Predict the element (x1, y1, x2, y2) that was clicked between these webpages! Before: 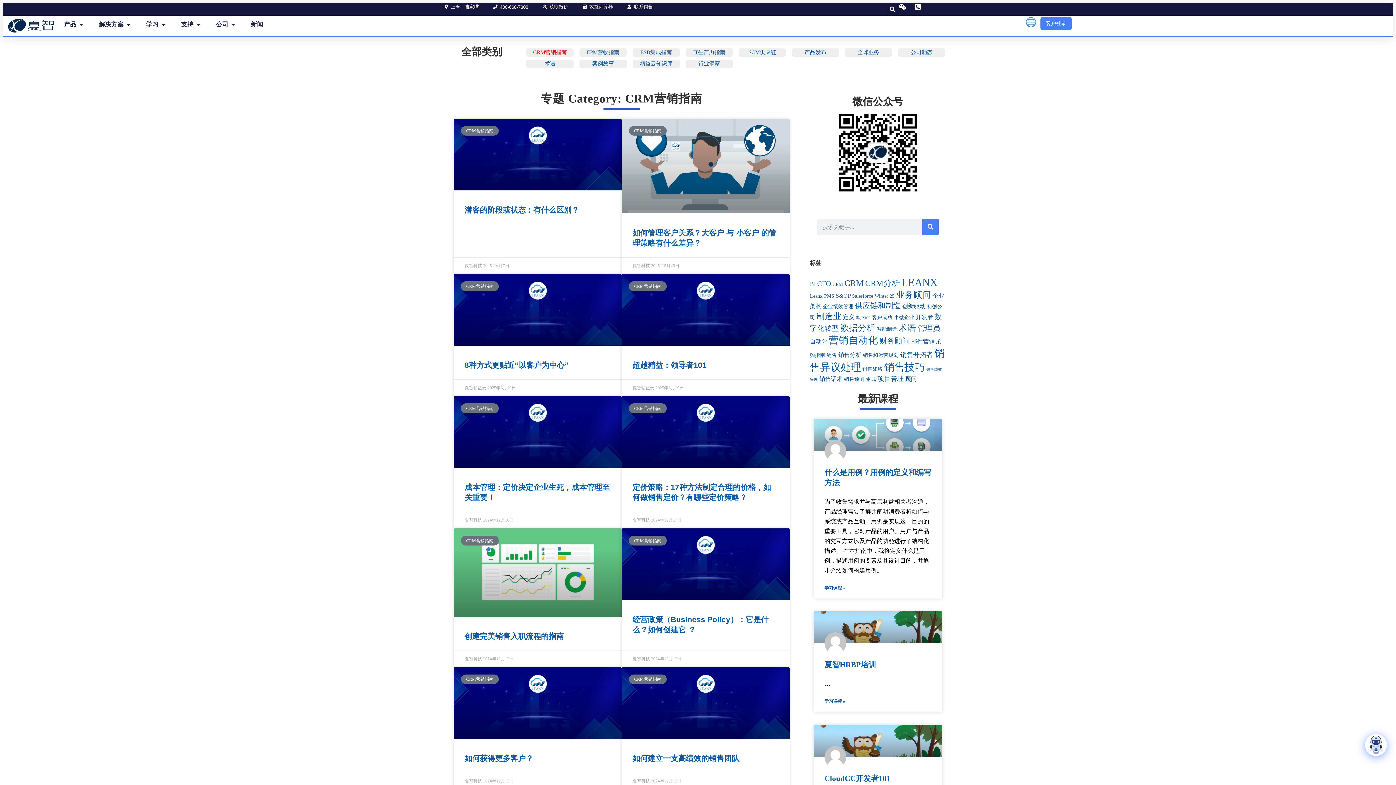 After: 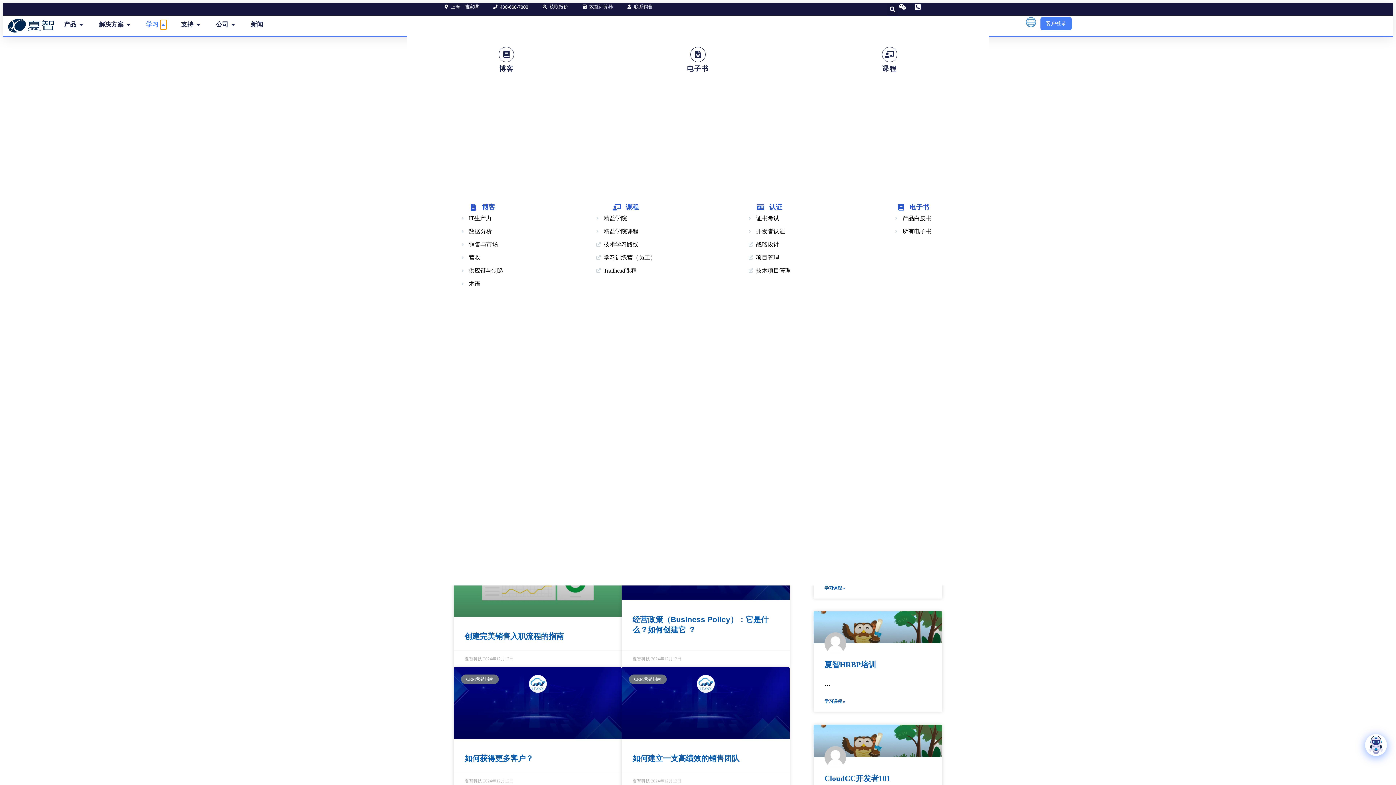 Action: label: Open 学习 bbox: (160, 20, 166, 29)